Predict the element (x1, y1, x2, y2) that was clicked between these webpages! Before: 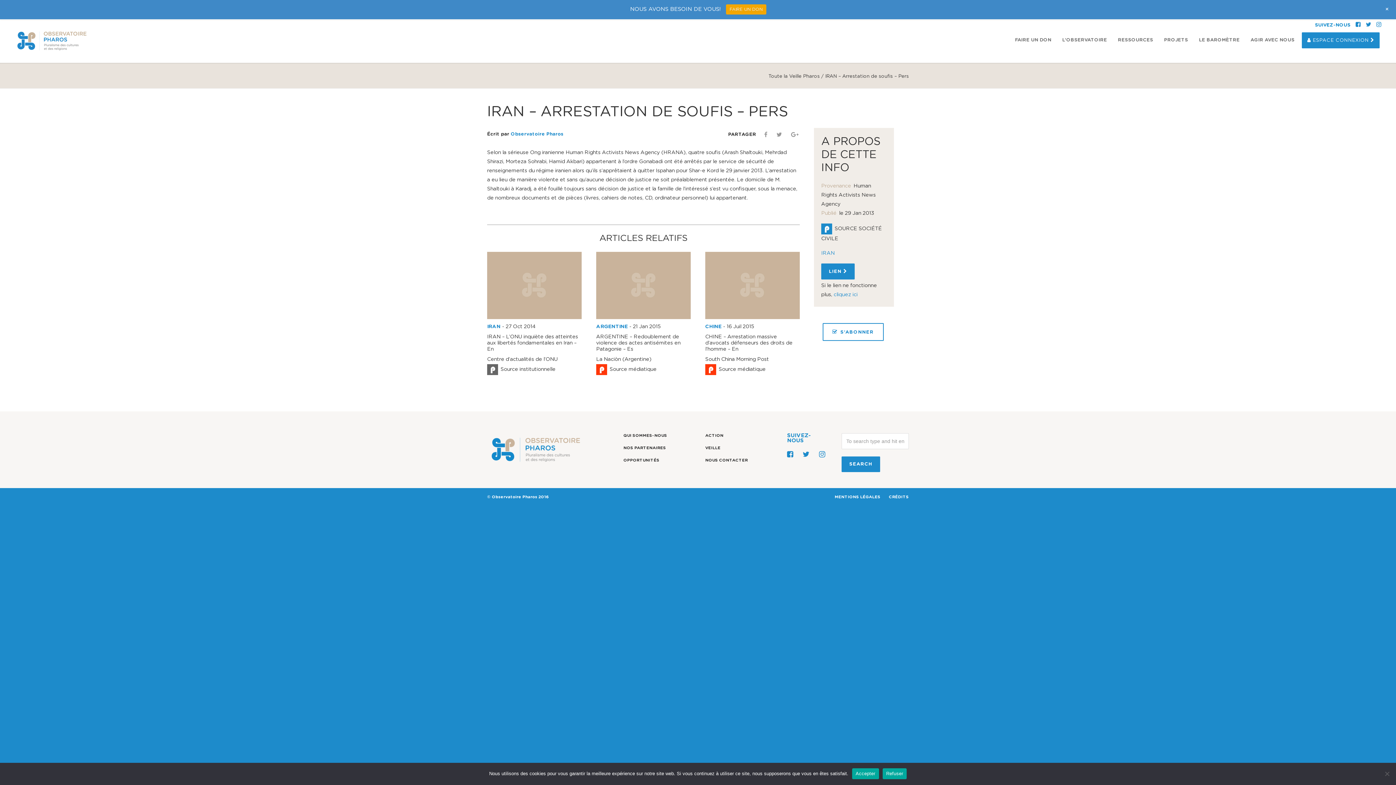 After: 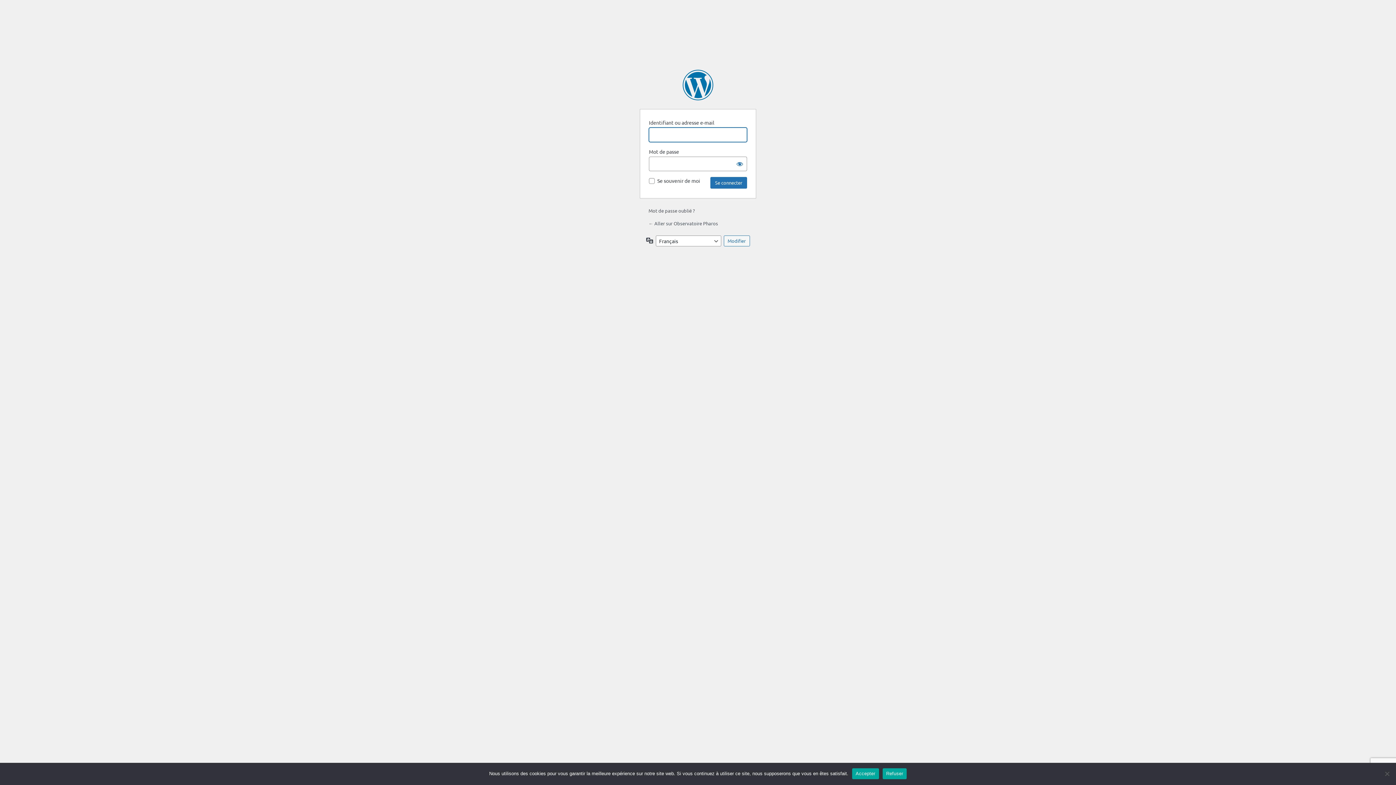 Action: label:  ESPACE CONNEXION  bbox: (1302, 32, 1380, 48)